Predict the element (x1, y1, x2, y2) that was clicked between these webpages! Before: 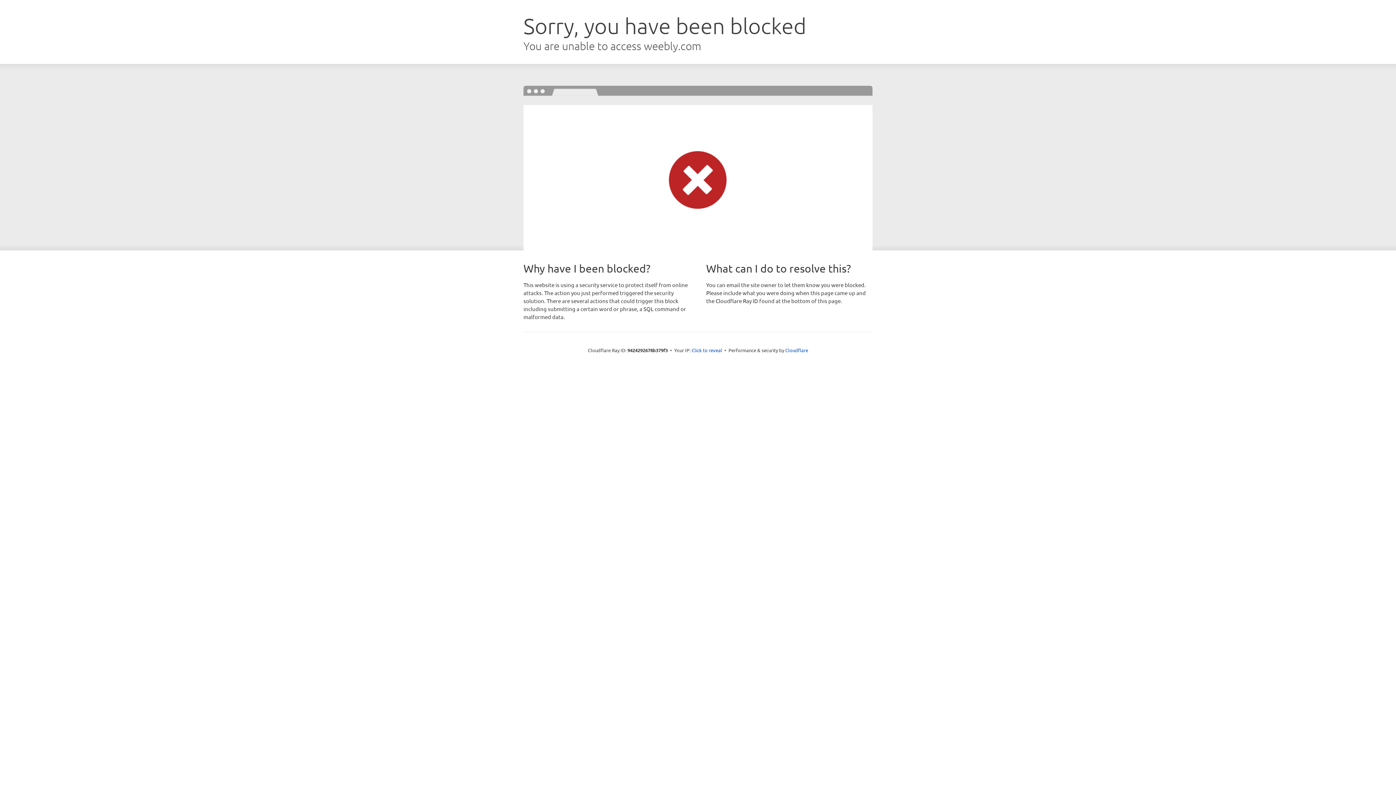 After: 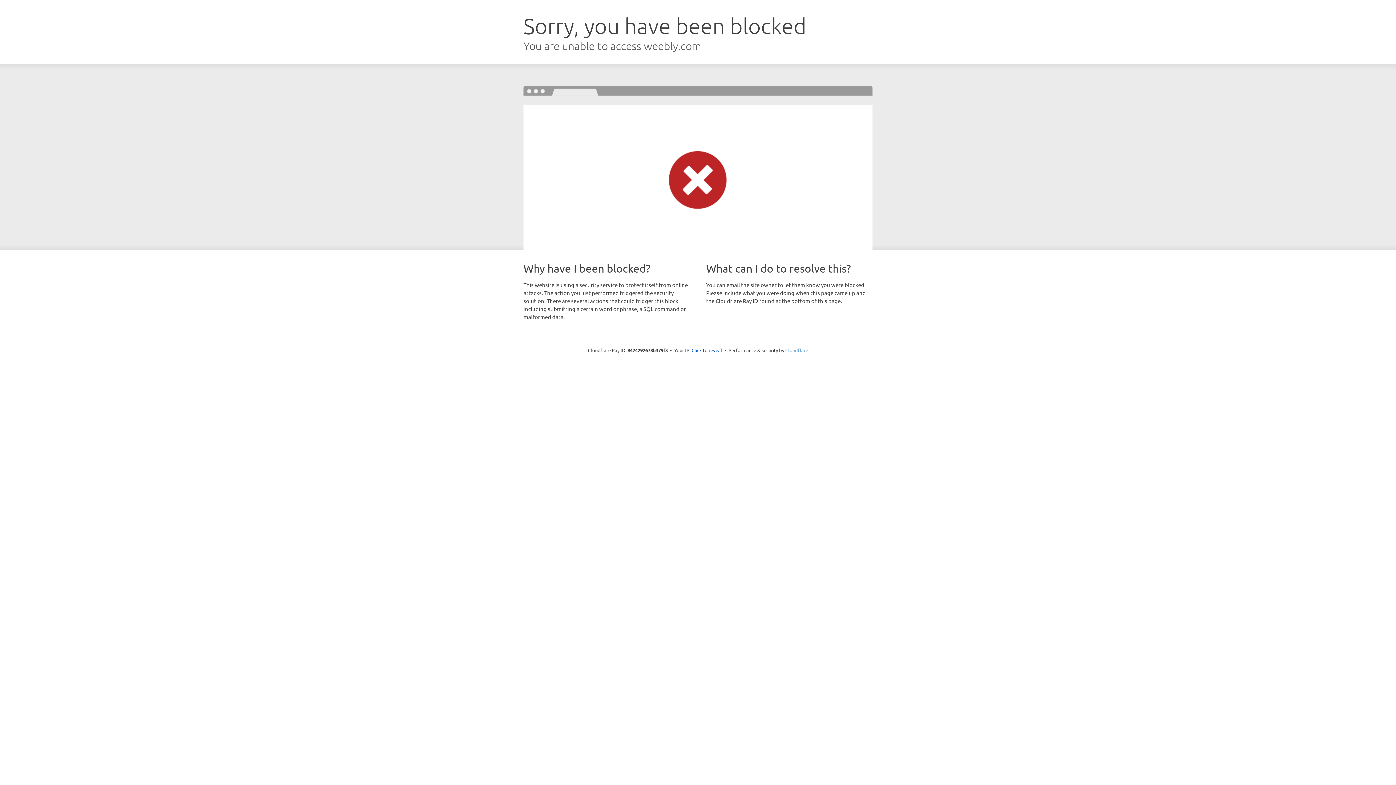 Action: label: Cloudflare bbox: (785, 347, 808, 353)